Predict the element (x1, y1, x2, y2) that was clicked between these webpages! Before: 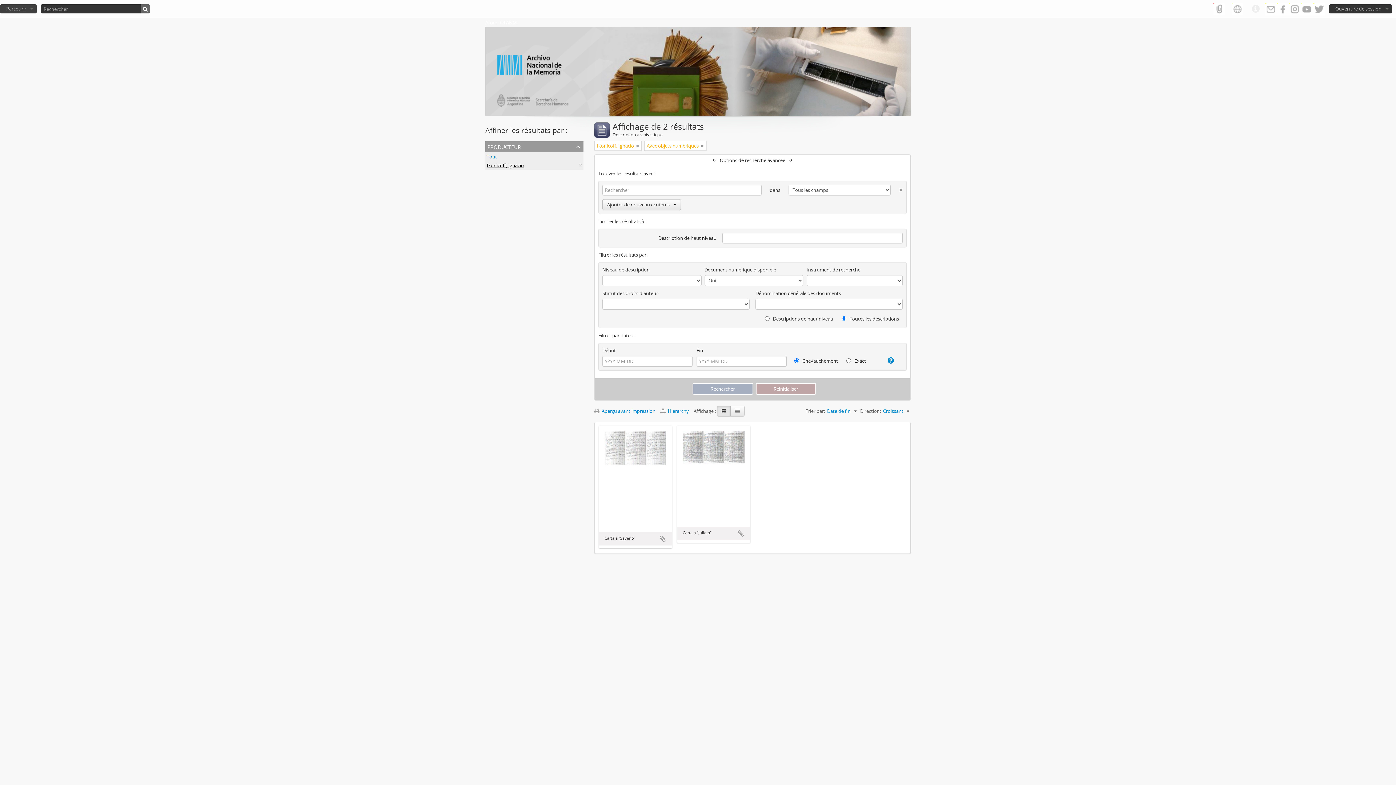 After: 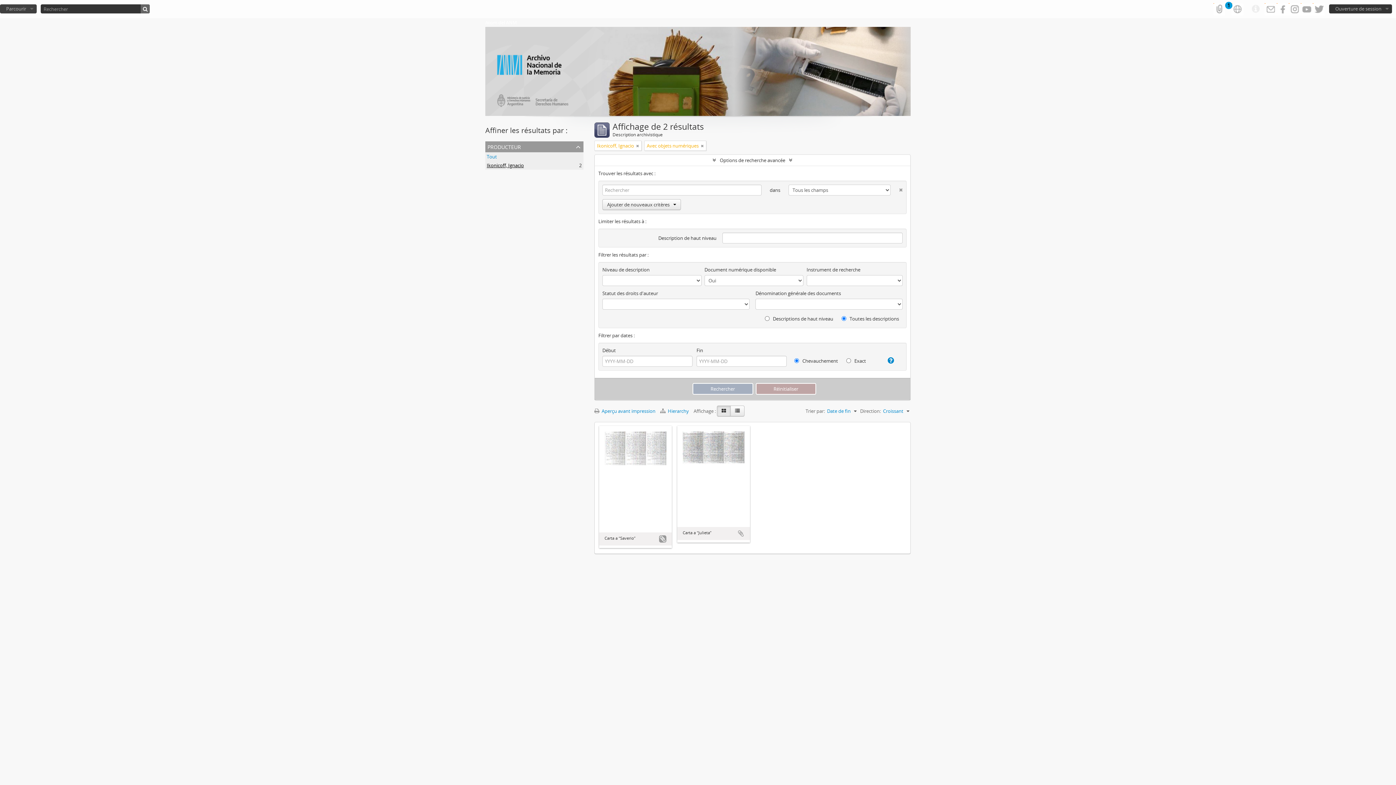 Action: label: Ajouter au presse-papier bbox: (659, 535, 666, 542)